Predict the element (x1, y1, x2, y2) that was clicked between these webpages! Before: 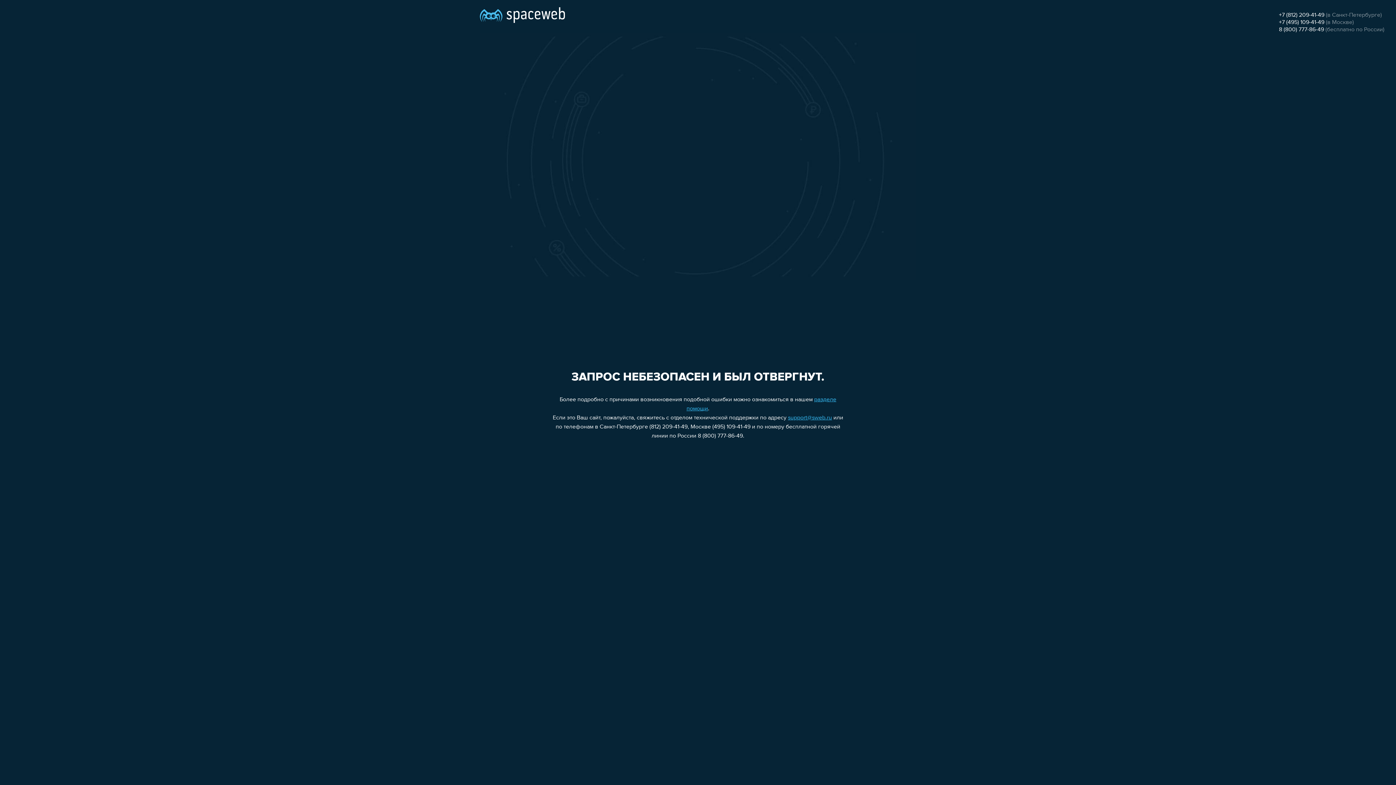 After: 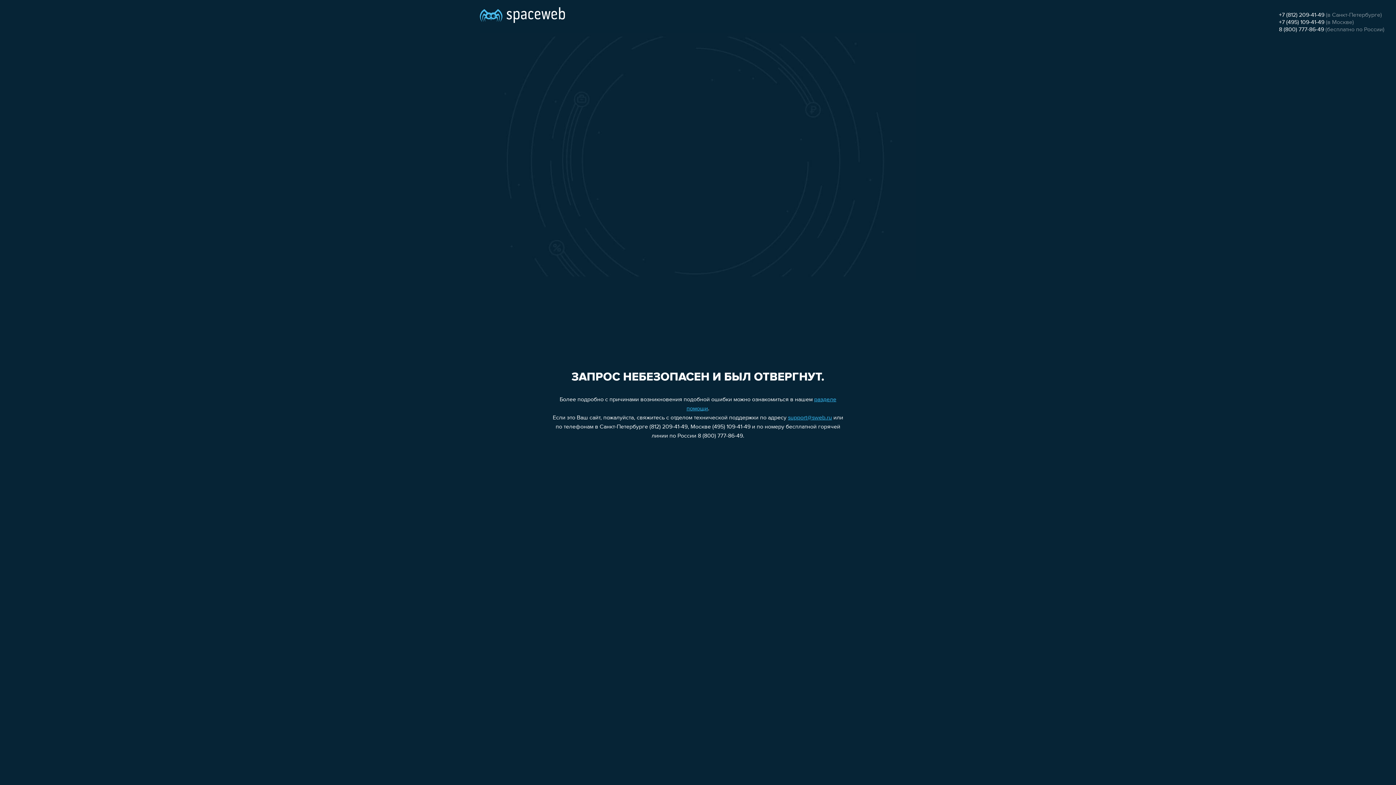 Action: bbox: (788, 415, 832, 421) label: support@sweb.ru